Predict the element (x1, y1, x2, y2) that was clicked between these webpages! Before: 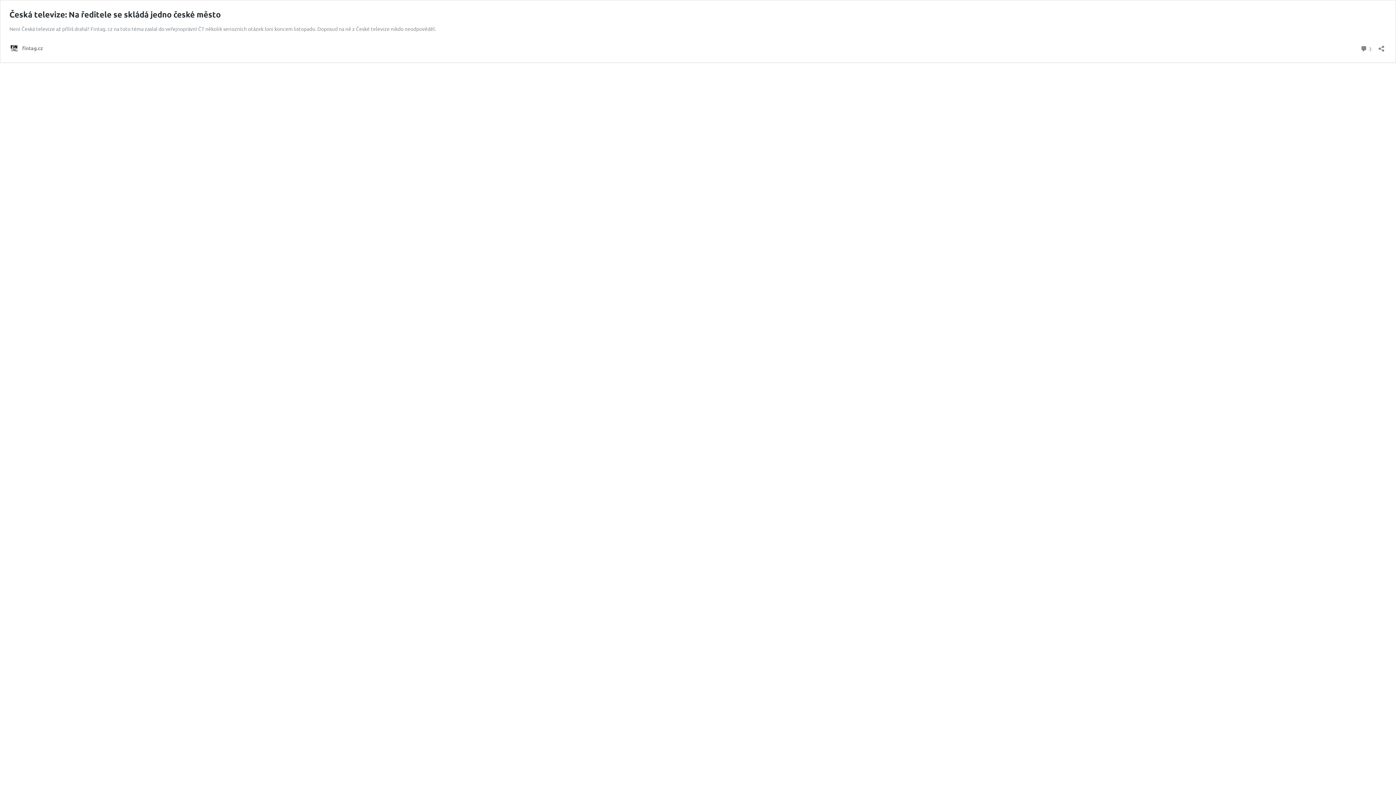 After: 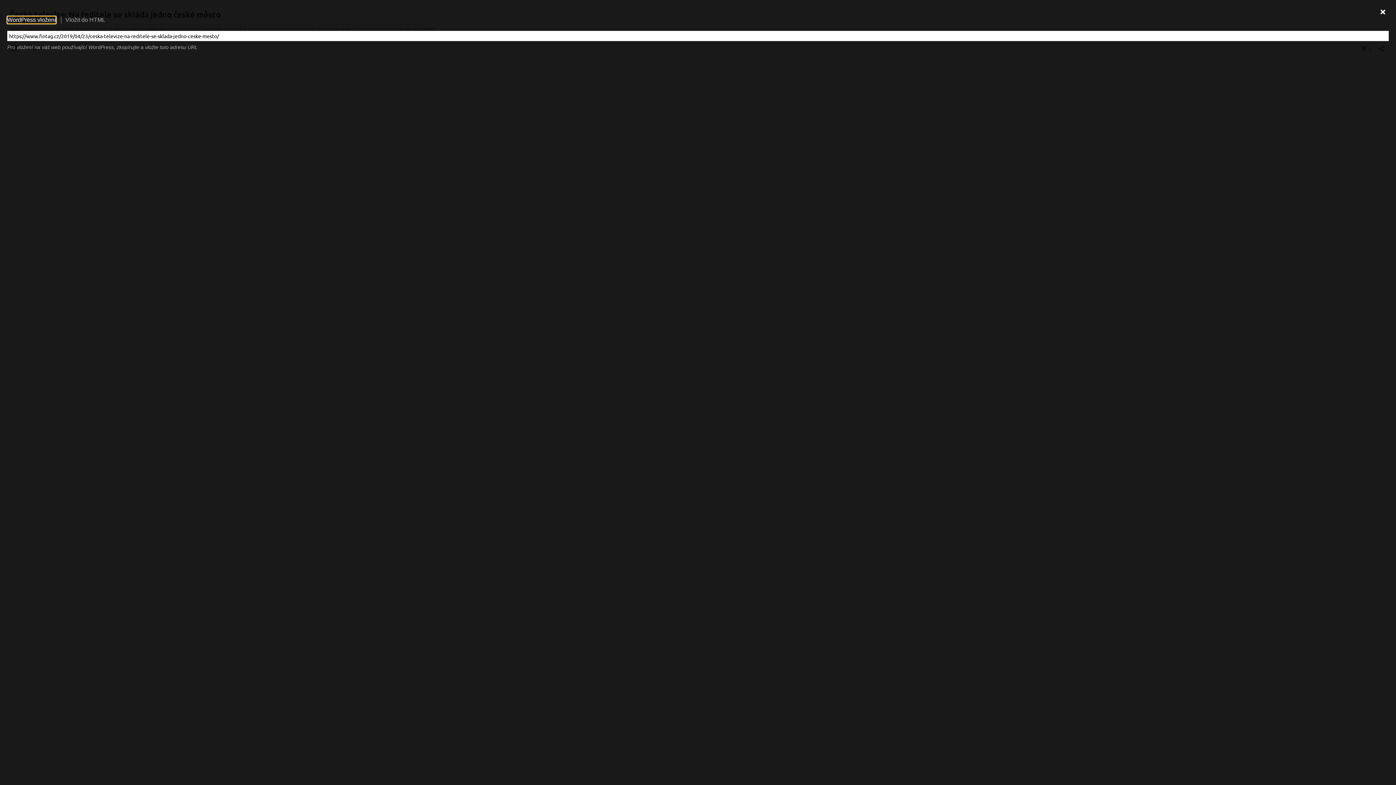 Action: bbox: (1376, 40, 1386, 52) label: Otevřít okno pro sdílení